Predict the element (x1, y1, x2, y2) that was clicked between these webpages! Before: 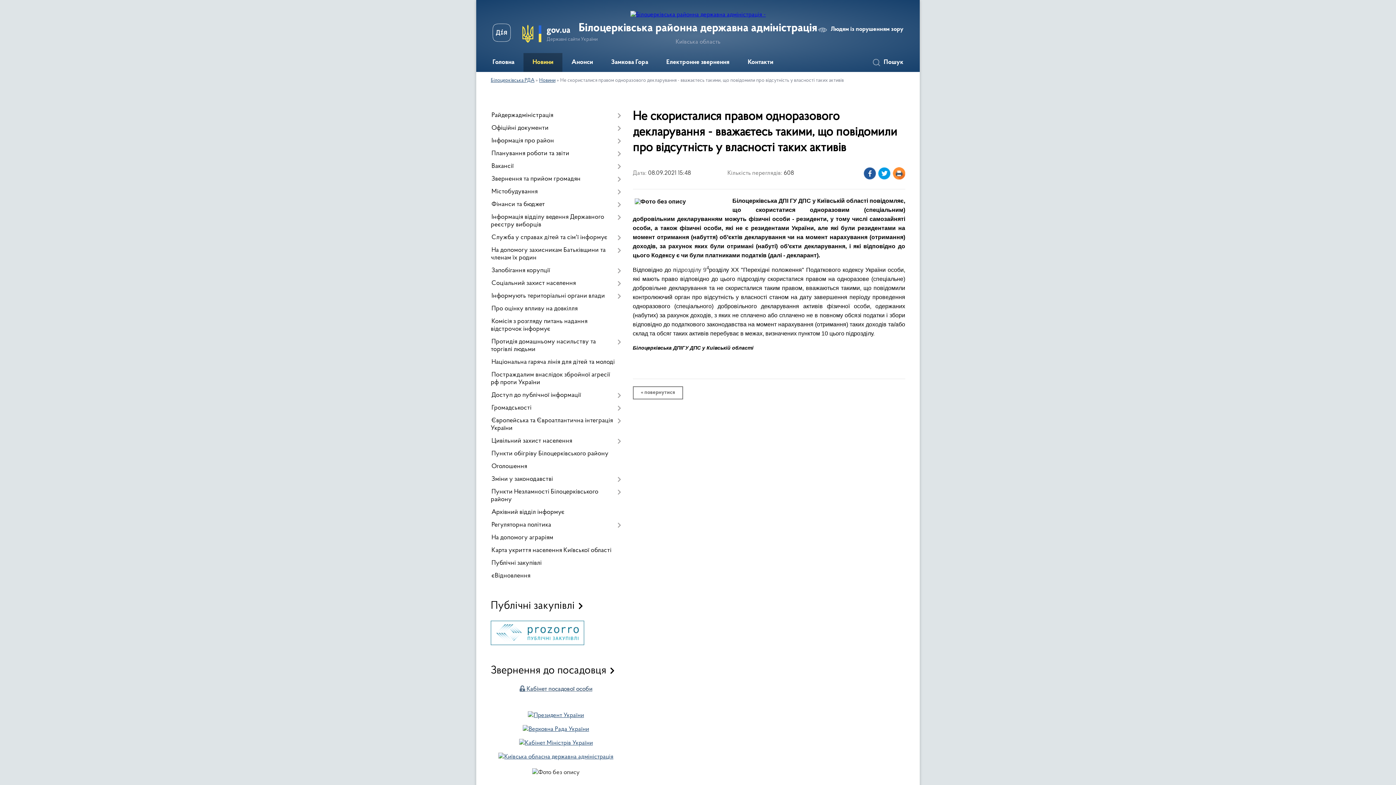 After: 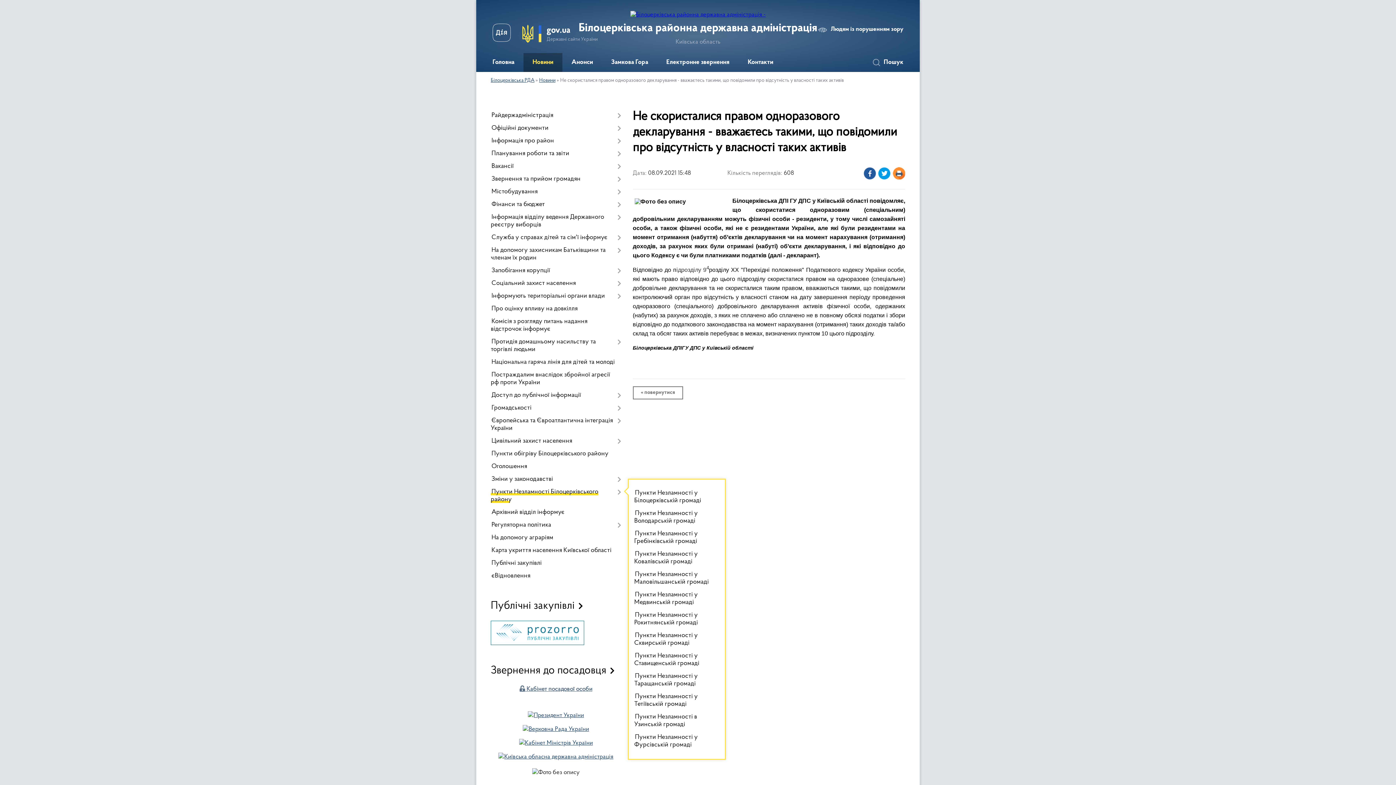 Action: bbox: (490, 486, 621, 506) label: Пункти Незламності Білоцерківського району